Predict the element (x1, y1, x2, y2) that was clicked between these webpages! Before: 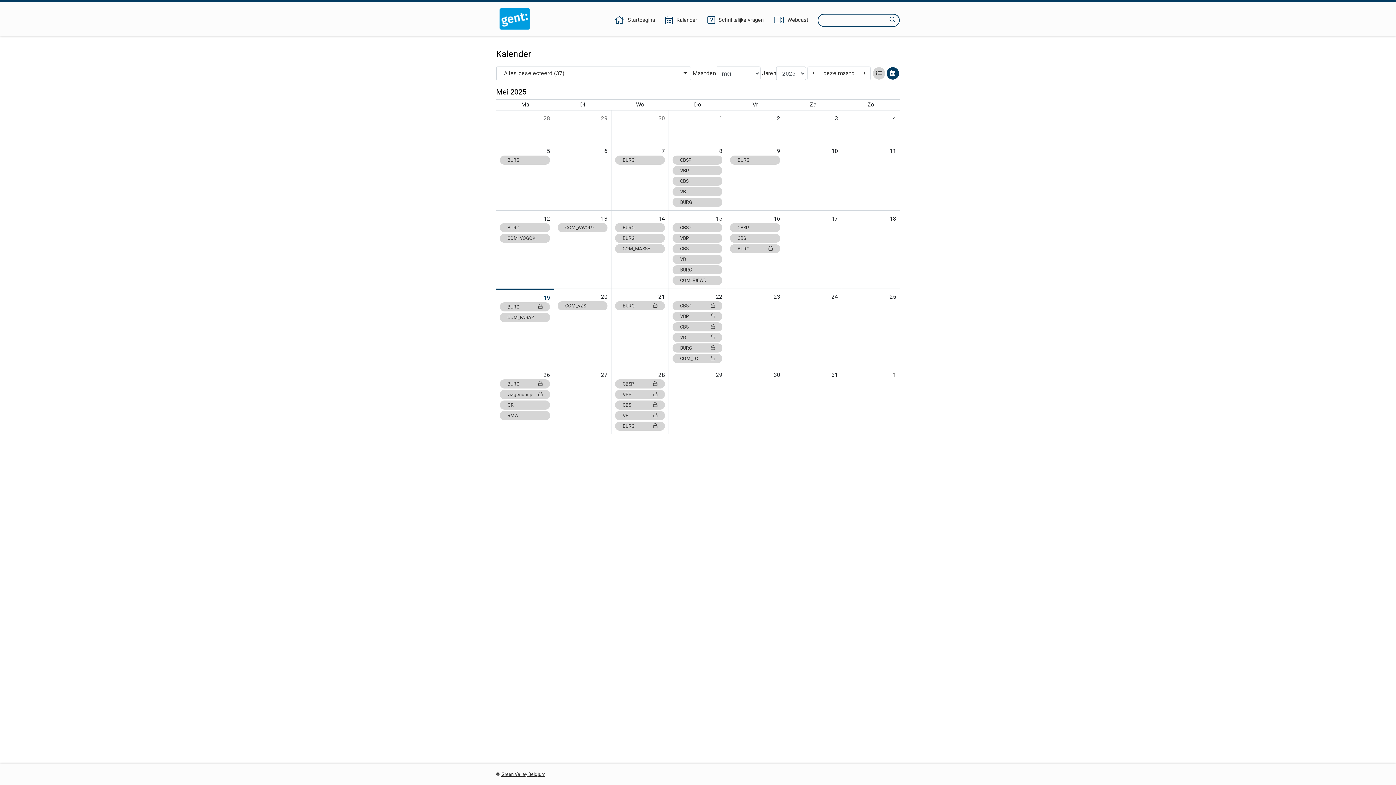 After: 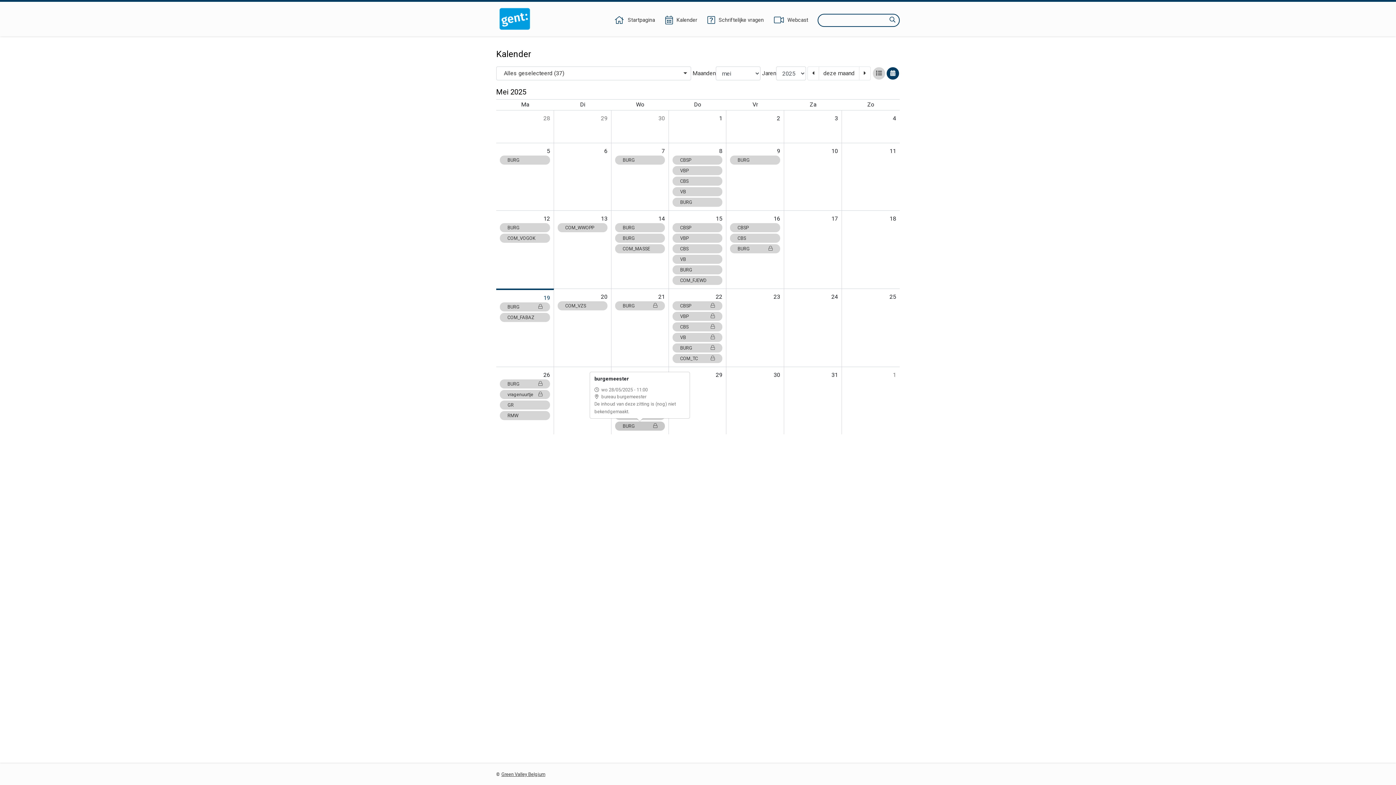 Action: bbox: (615, 421, 665, 430) label: BURG